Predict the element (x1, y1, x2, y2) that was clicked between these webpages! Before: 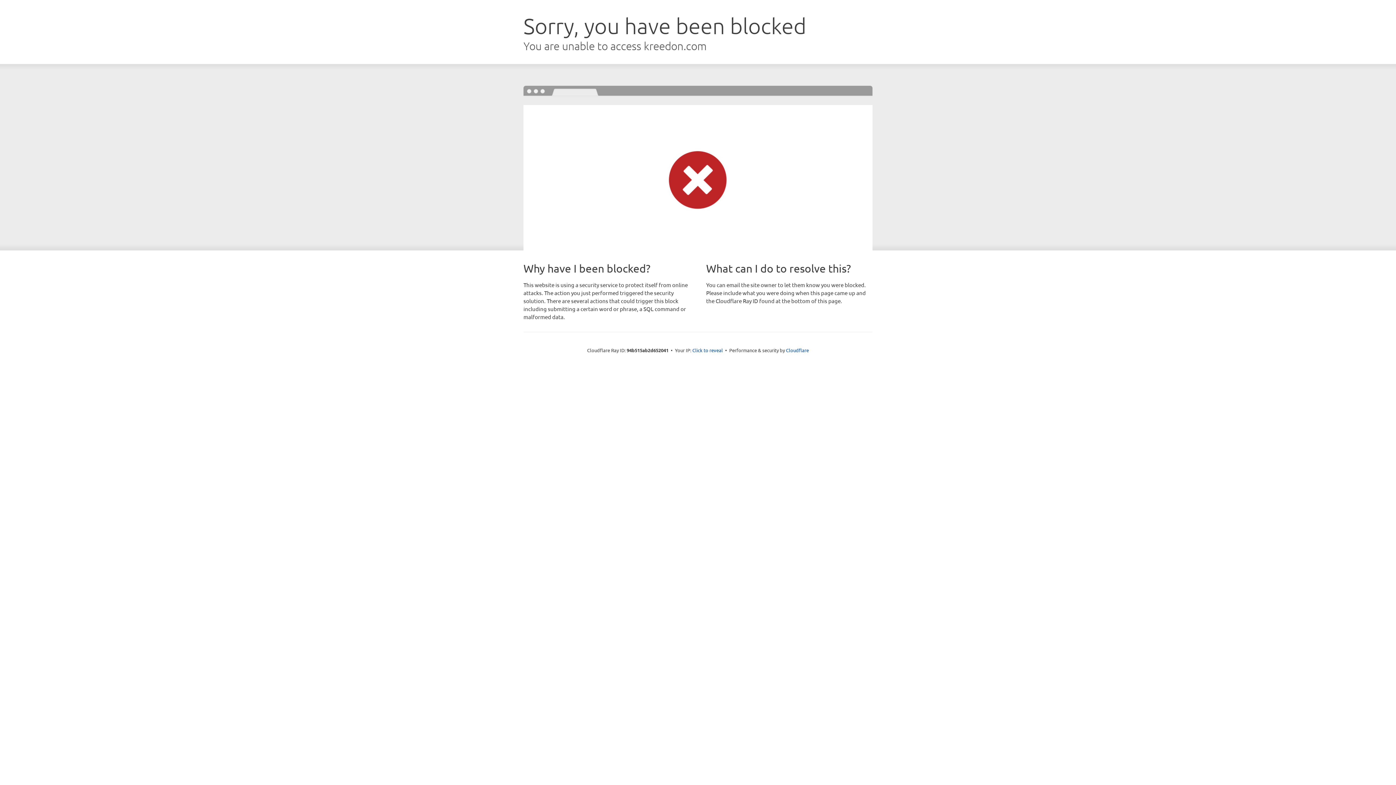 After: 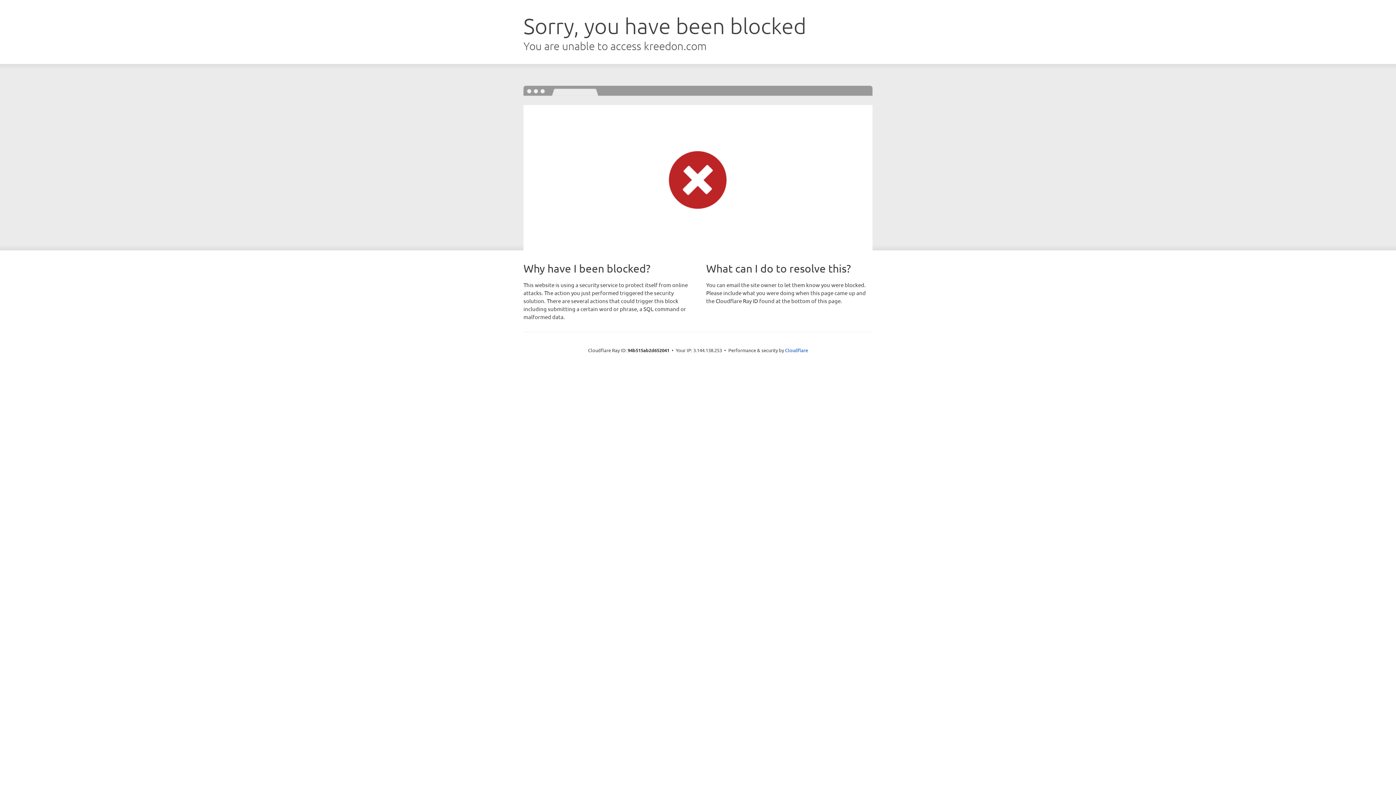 Action: label: Click to reveal bbox: (692, 346, 723, 353)